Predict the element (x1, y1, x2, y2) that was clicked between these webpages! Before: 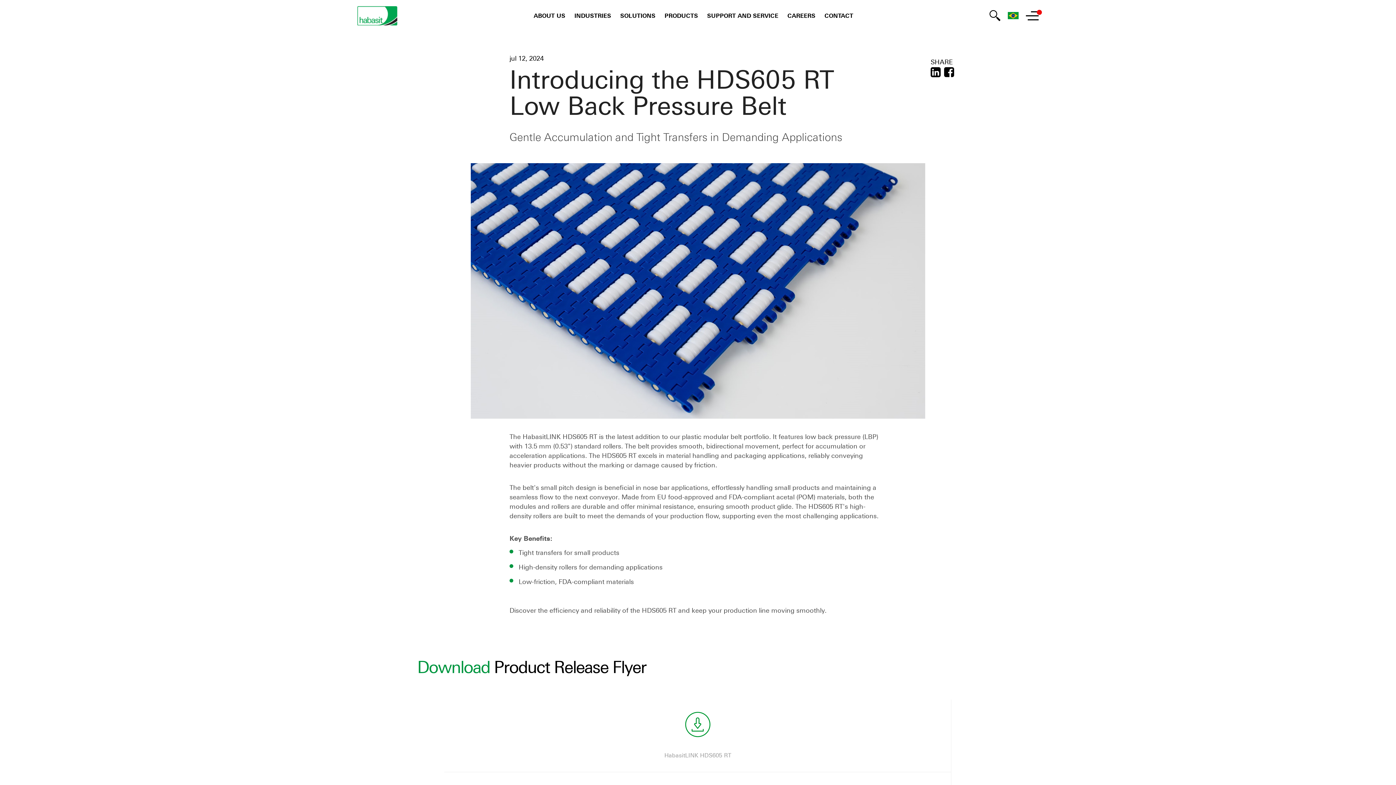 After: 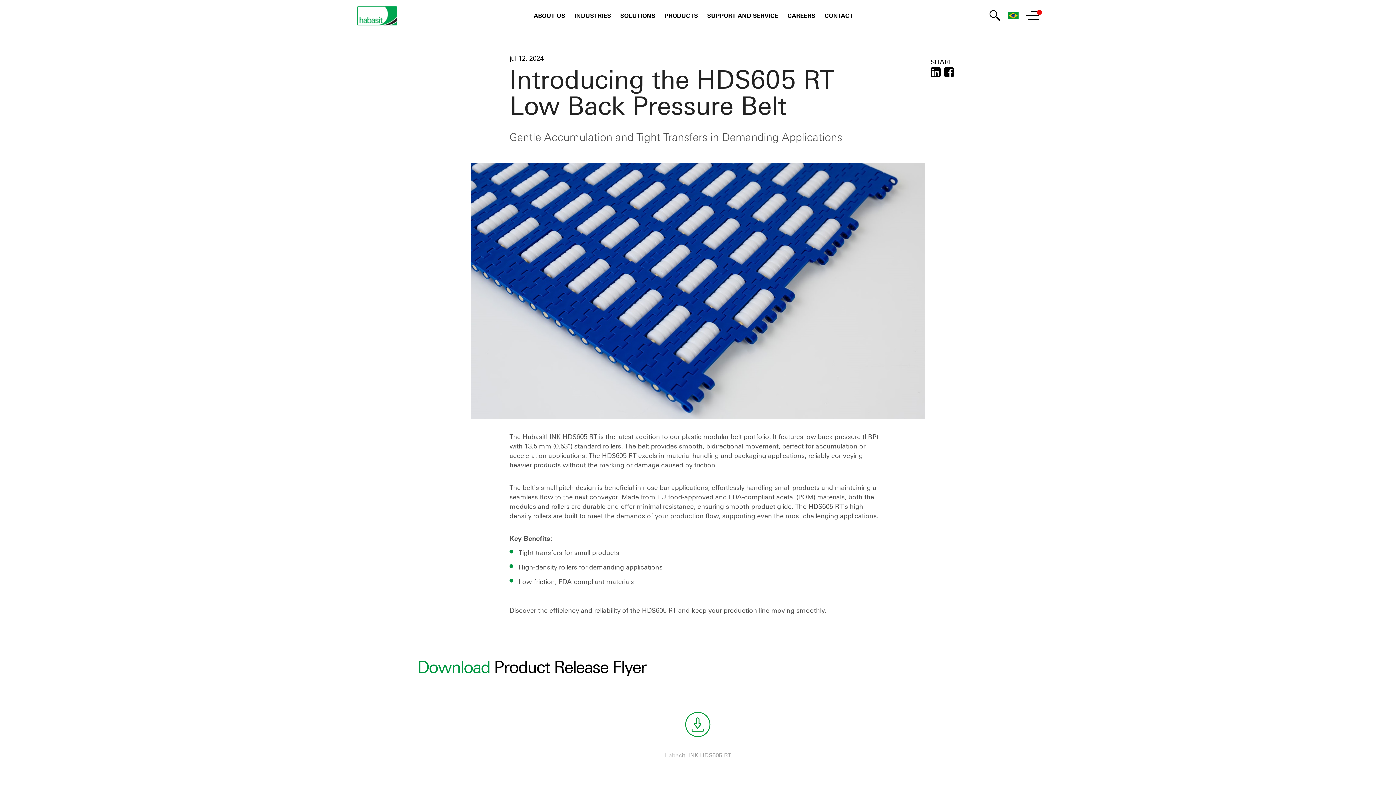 Action: bbox: (533, 12, 565, 19) label: ABOUT US